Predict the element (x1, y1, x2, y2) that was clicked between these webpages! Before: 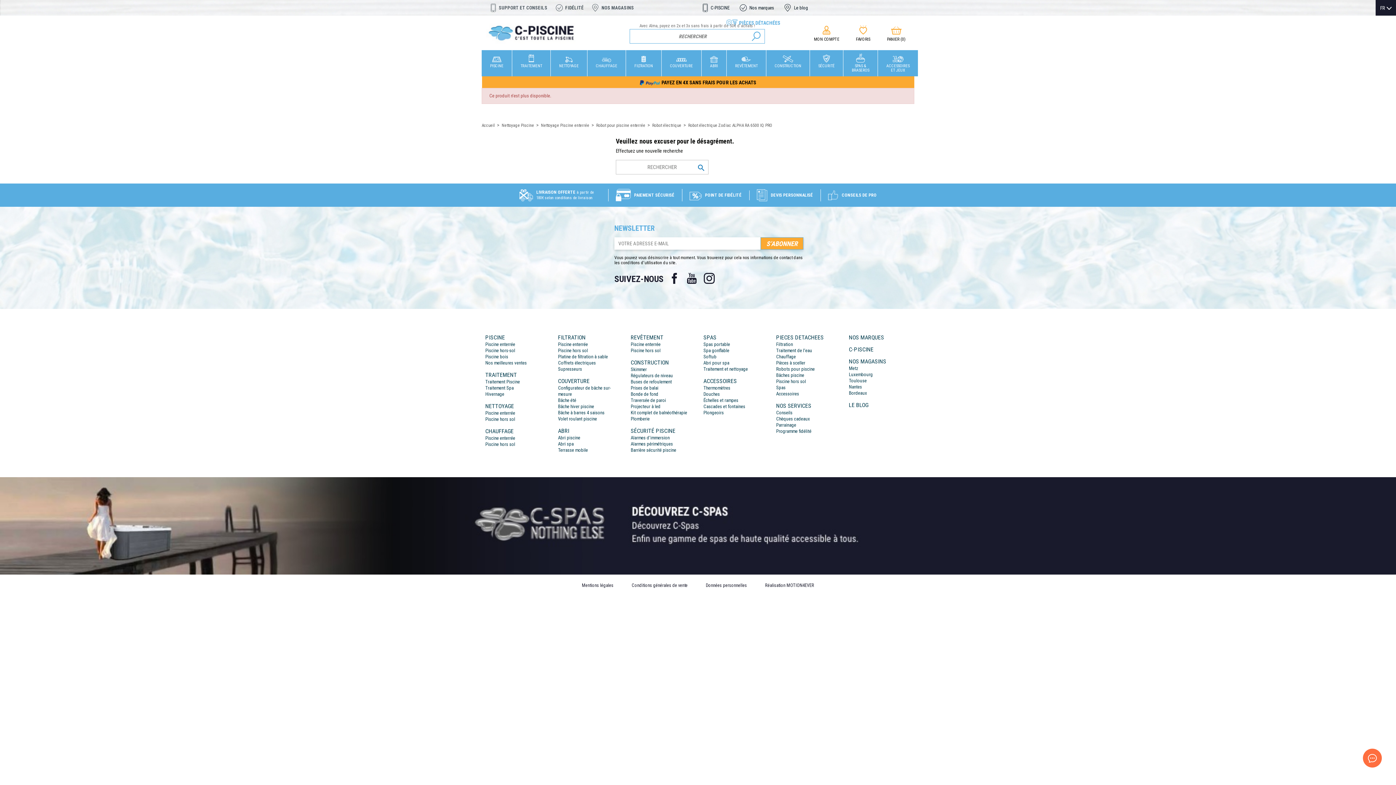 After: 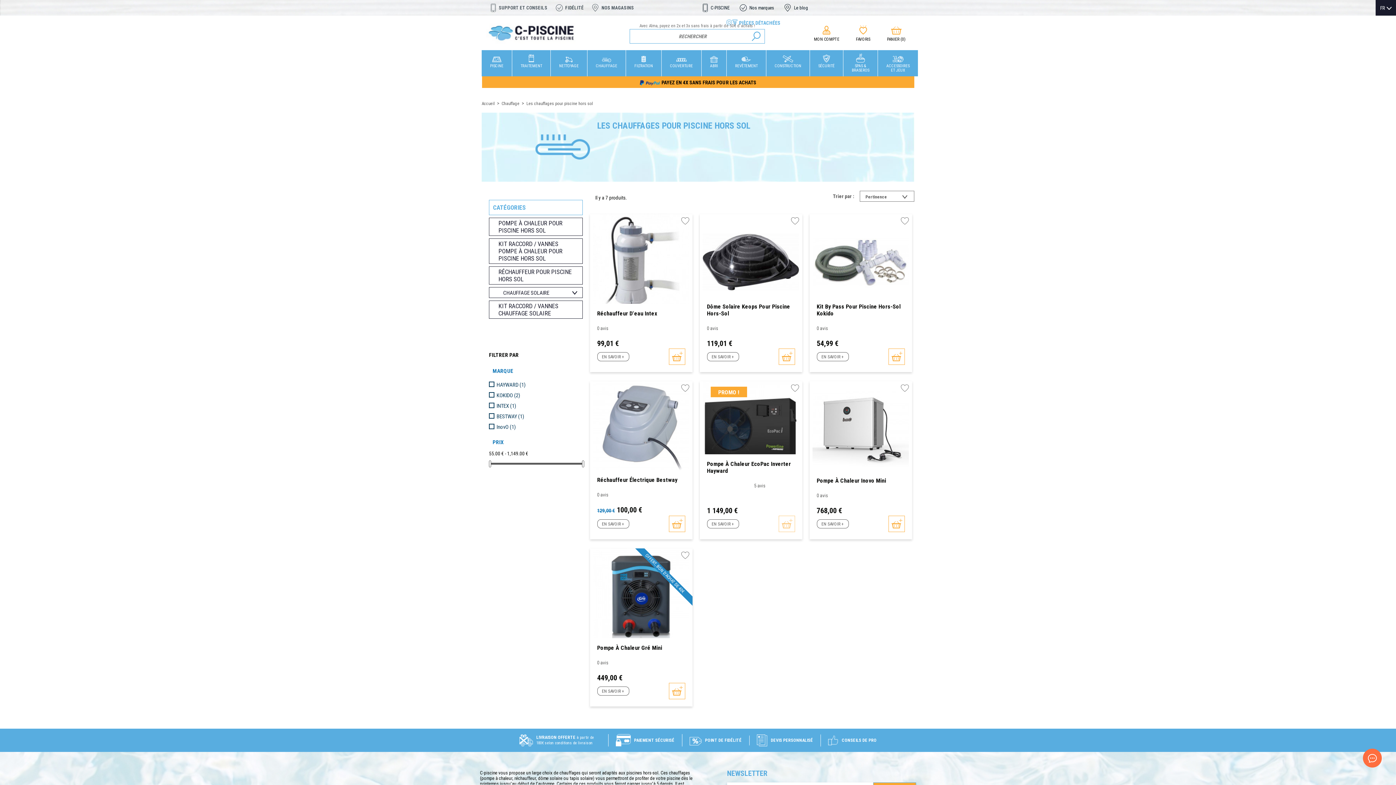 Action: bbox: (485, 441, 515, 447) label: Piscine hors sol